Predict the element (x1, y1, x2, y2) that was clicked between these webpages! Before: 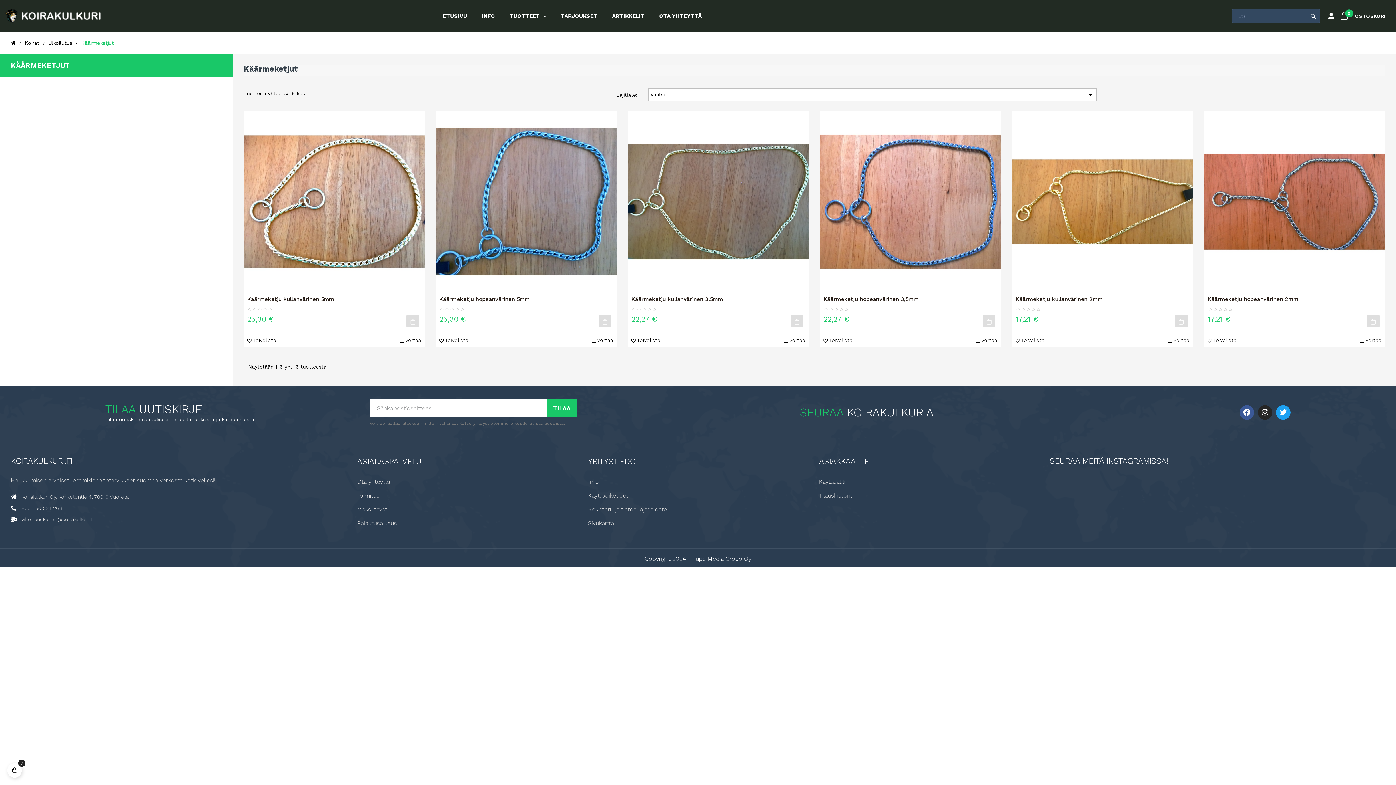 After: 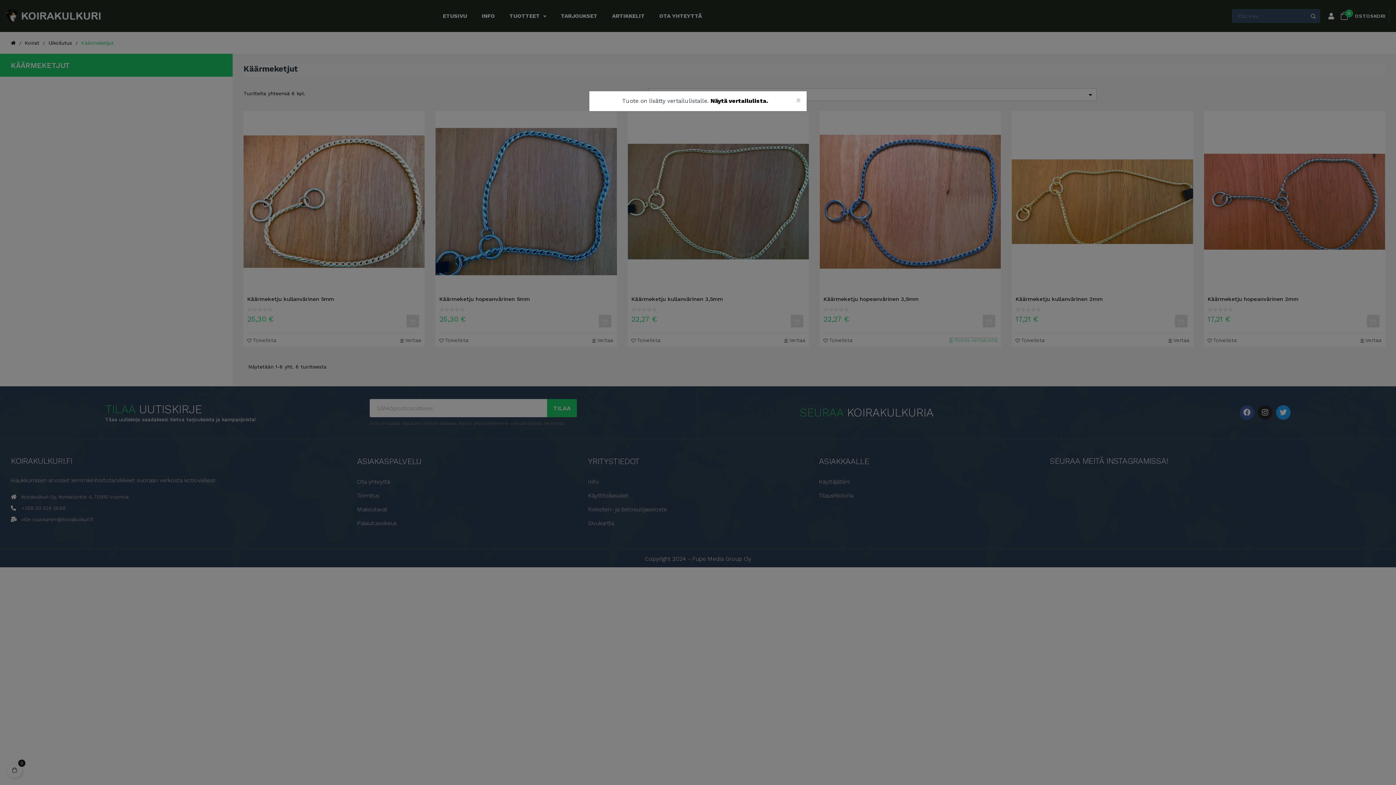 Action: label:  Vertaa bbox: (976, 337, 997, 343)